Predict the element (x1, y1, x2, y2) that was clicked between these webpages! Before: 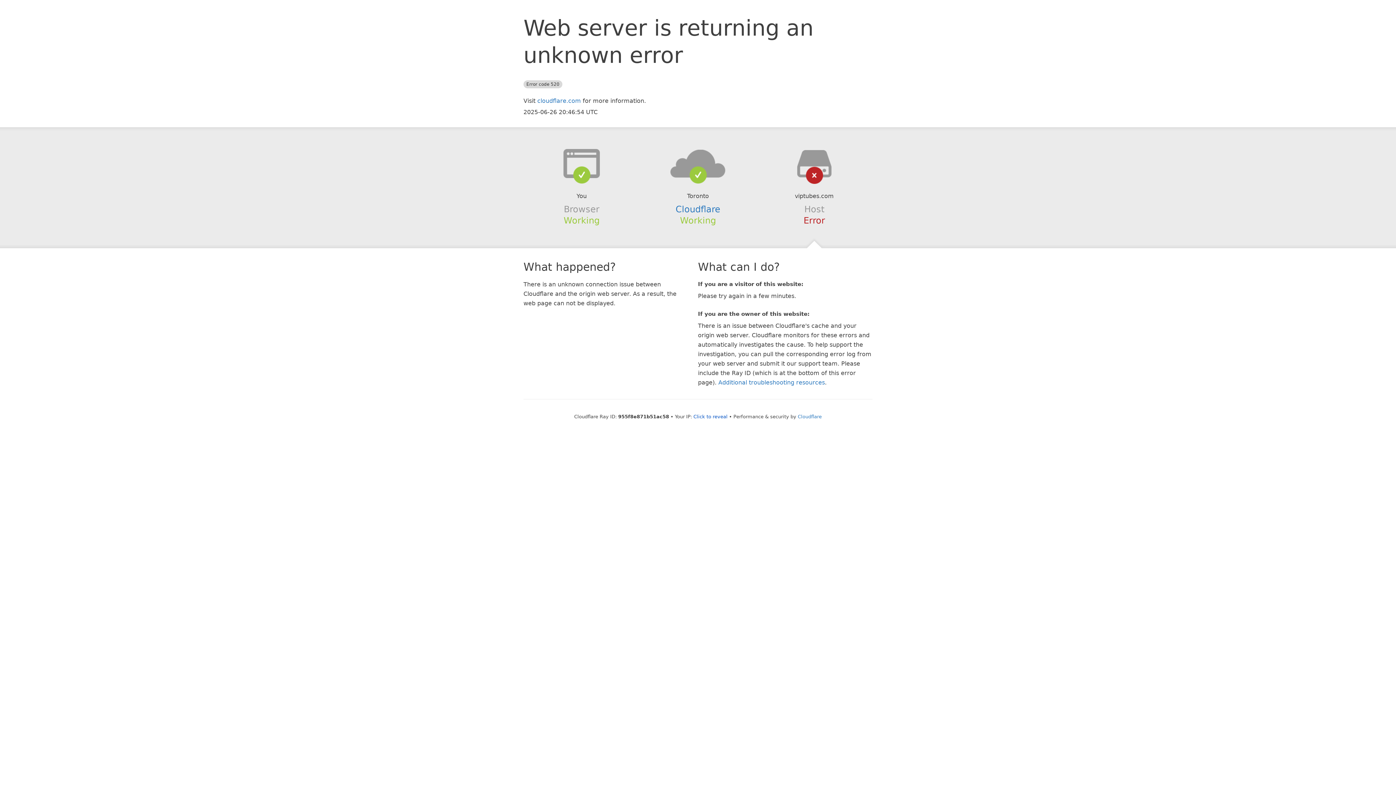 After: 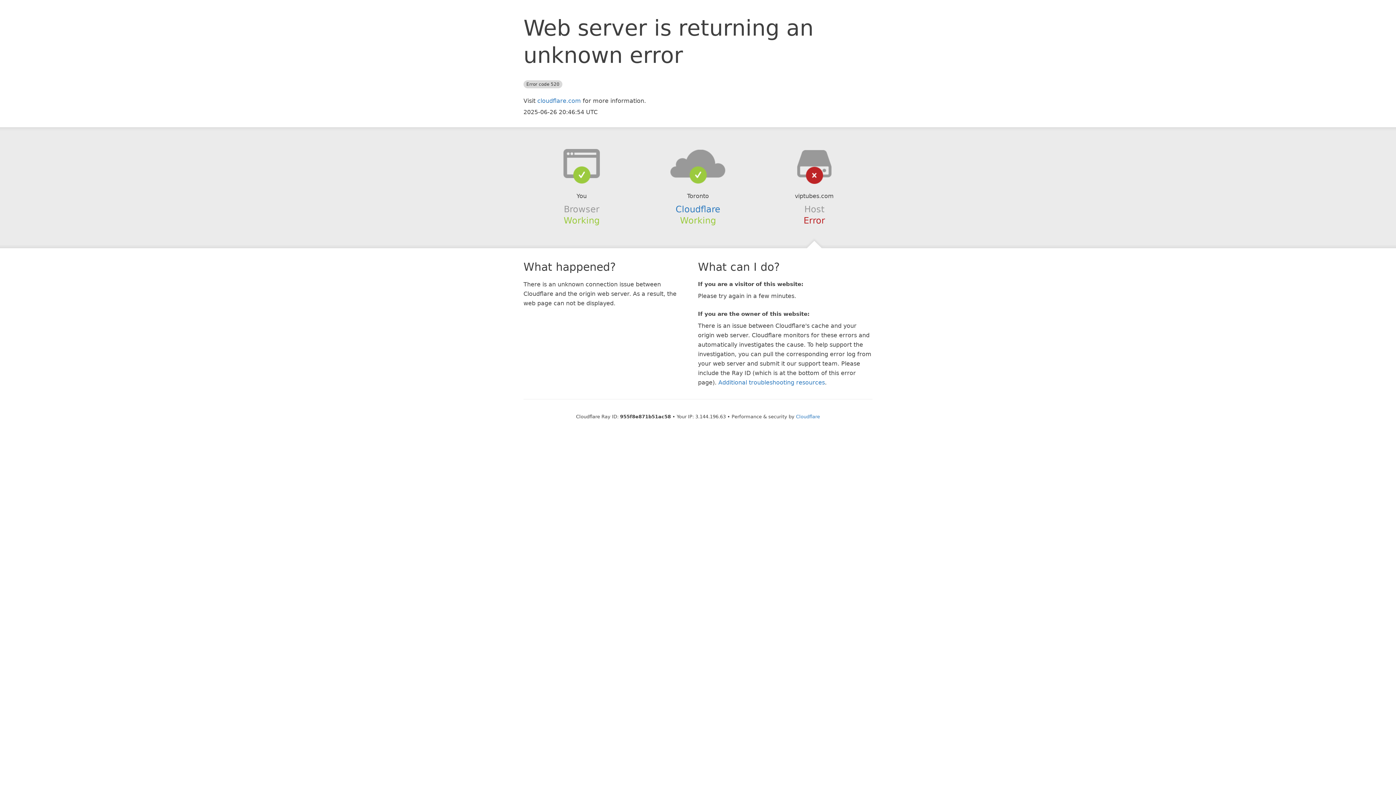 Action: label: Click to reveal bbox: (693, 414, 727, 419)